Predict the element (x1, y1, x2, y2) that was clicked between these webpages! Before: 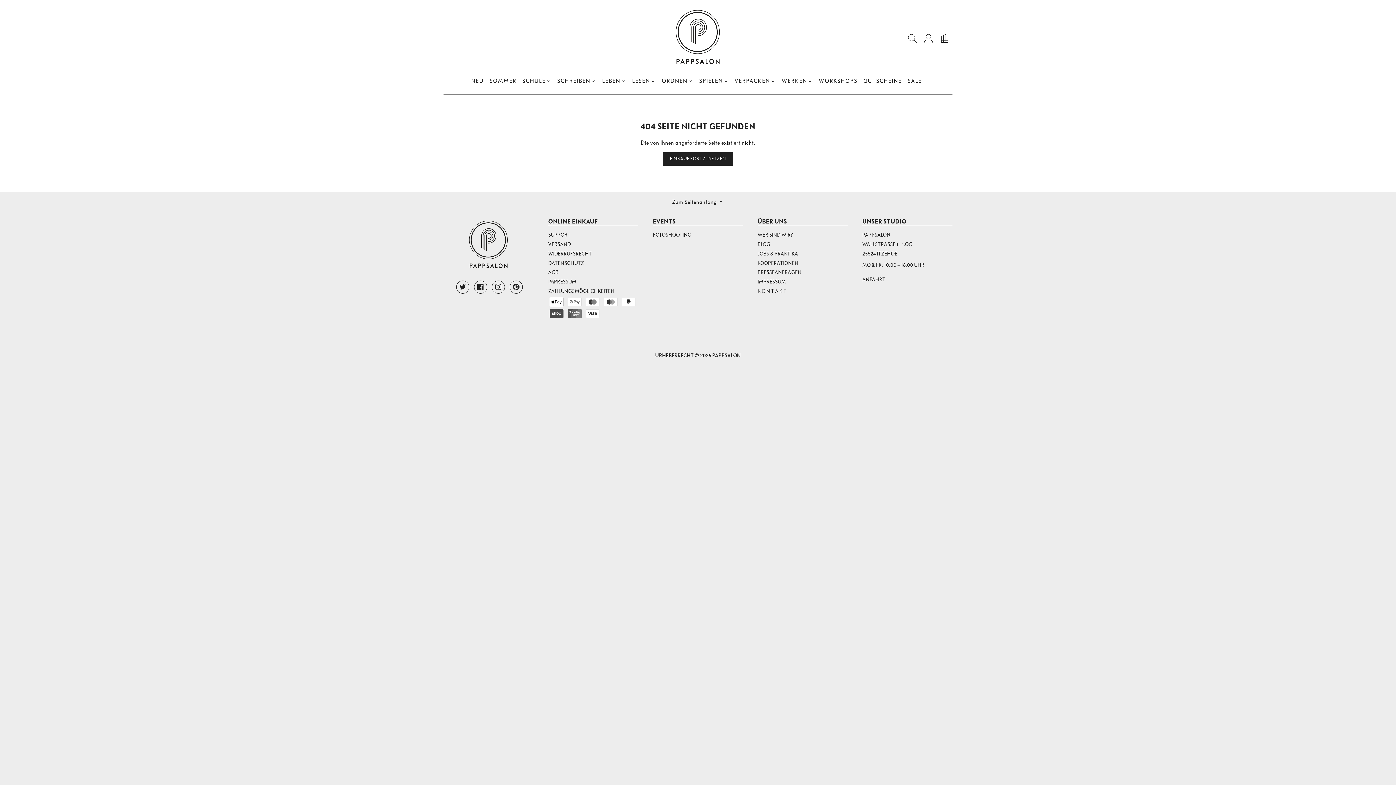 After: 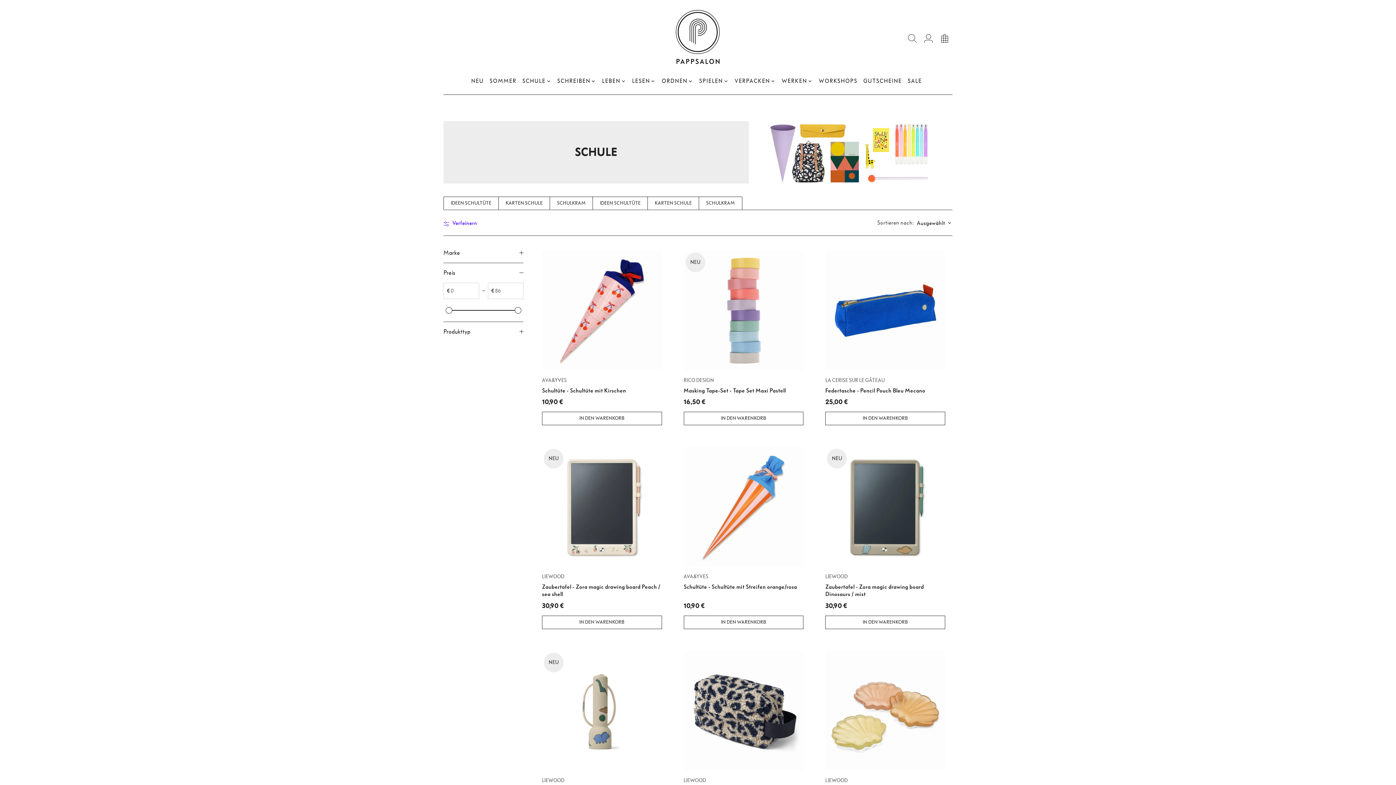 Action: label: SCHULE bbox: (519, 75, 548, 86)